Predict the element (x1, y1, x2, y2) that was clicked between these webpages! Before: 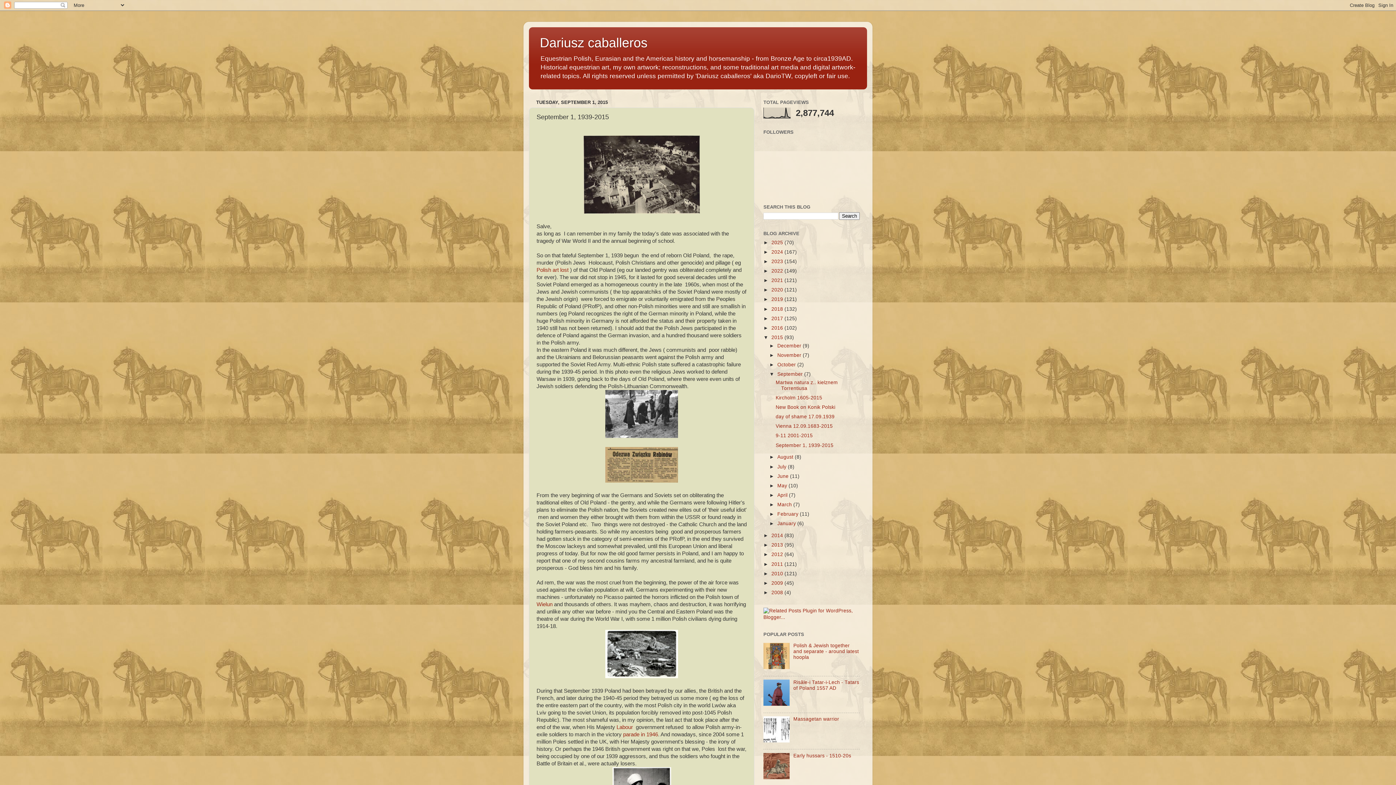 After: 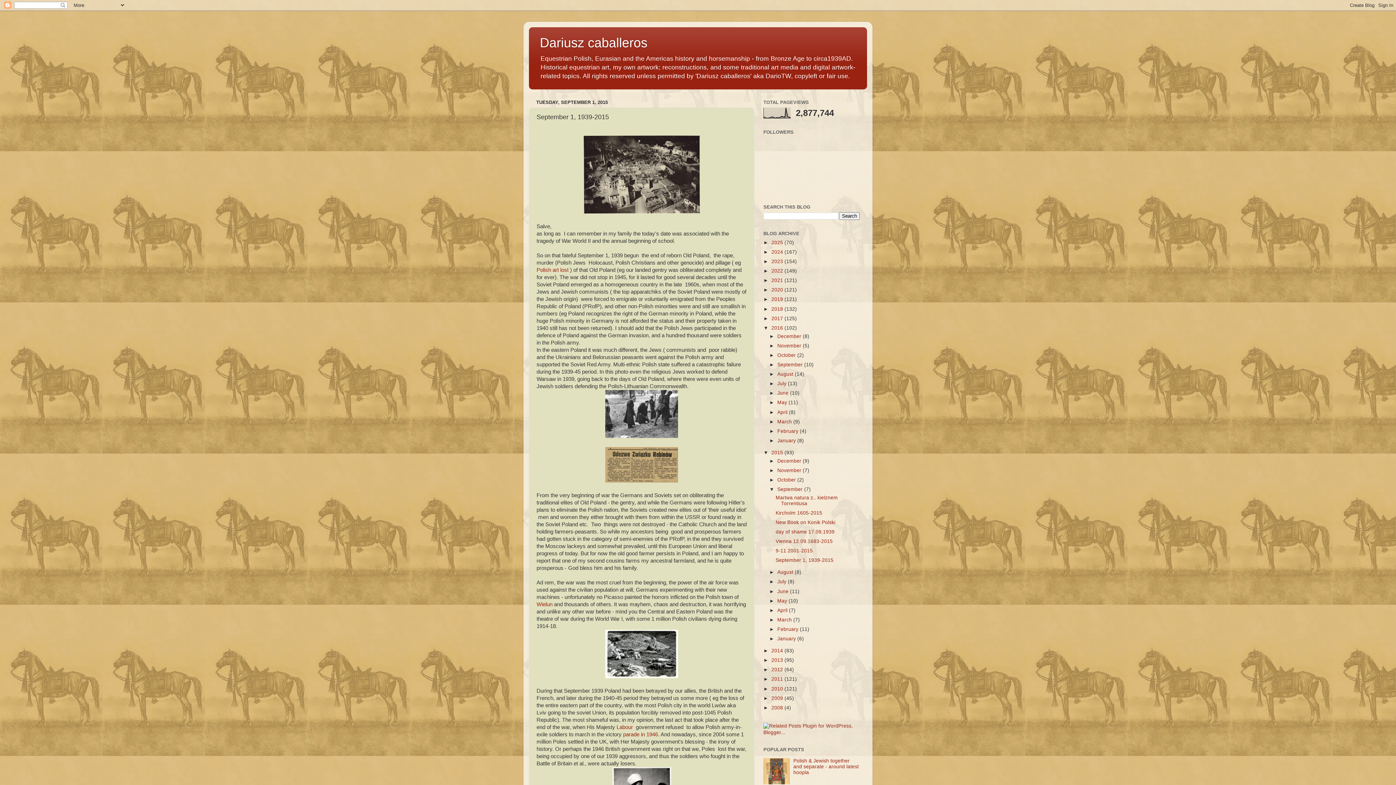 Action: label: ►   bbox: (763, 325, 771, 330)